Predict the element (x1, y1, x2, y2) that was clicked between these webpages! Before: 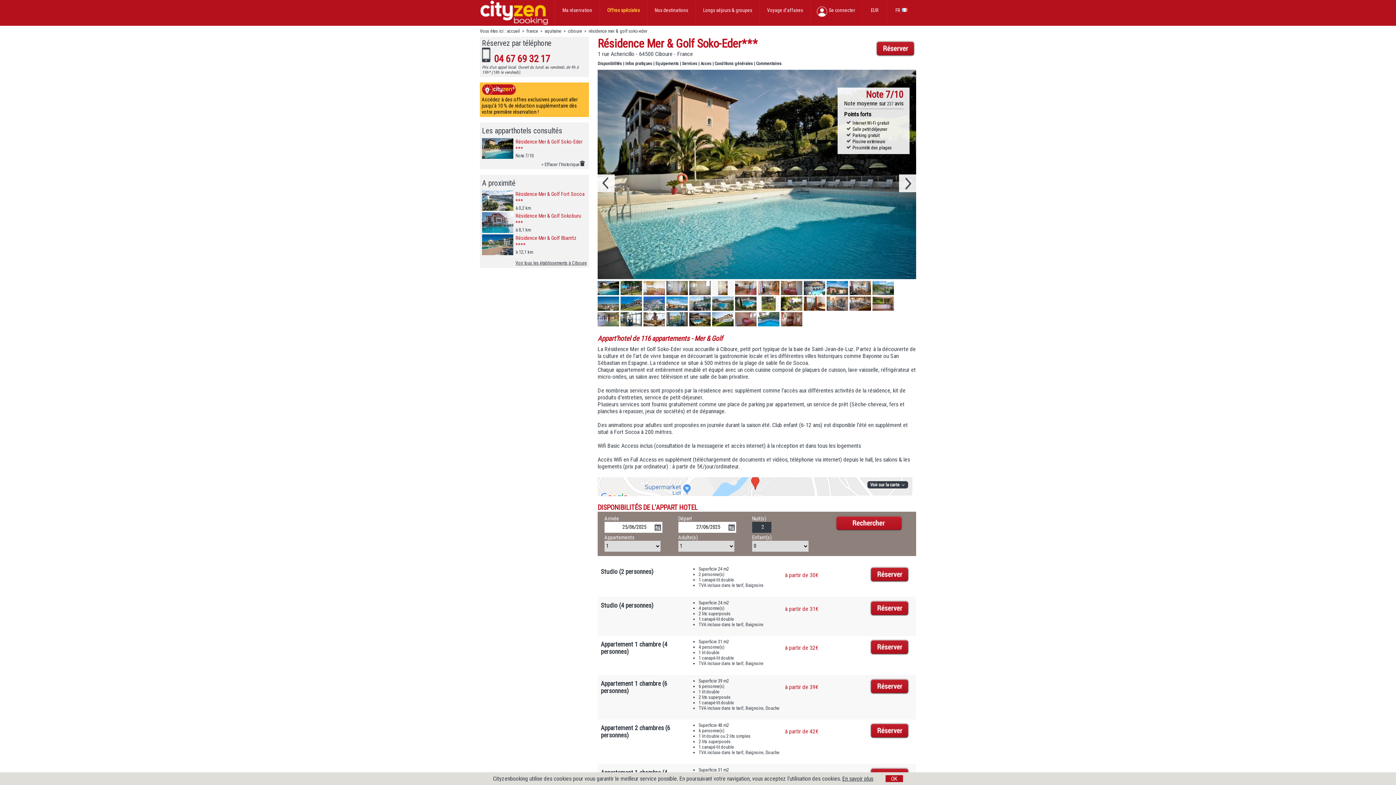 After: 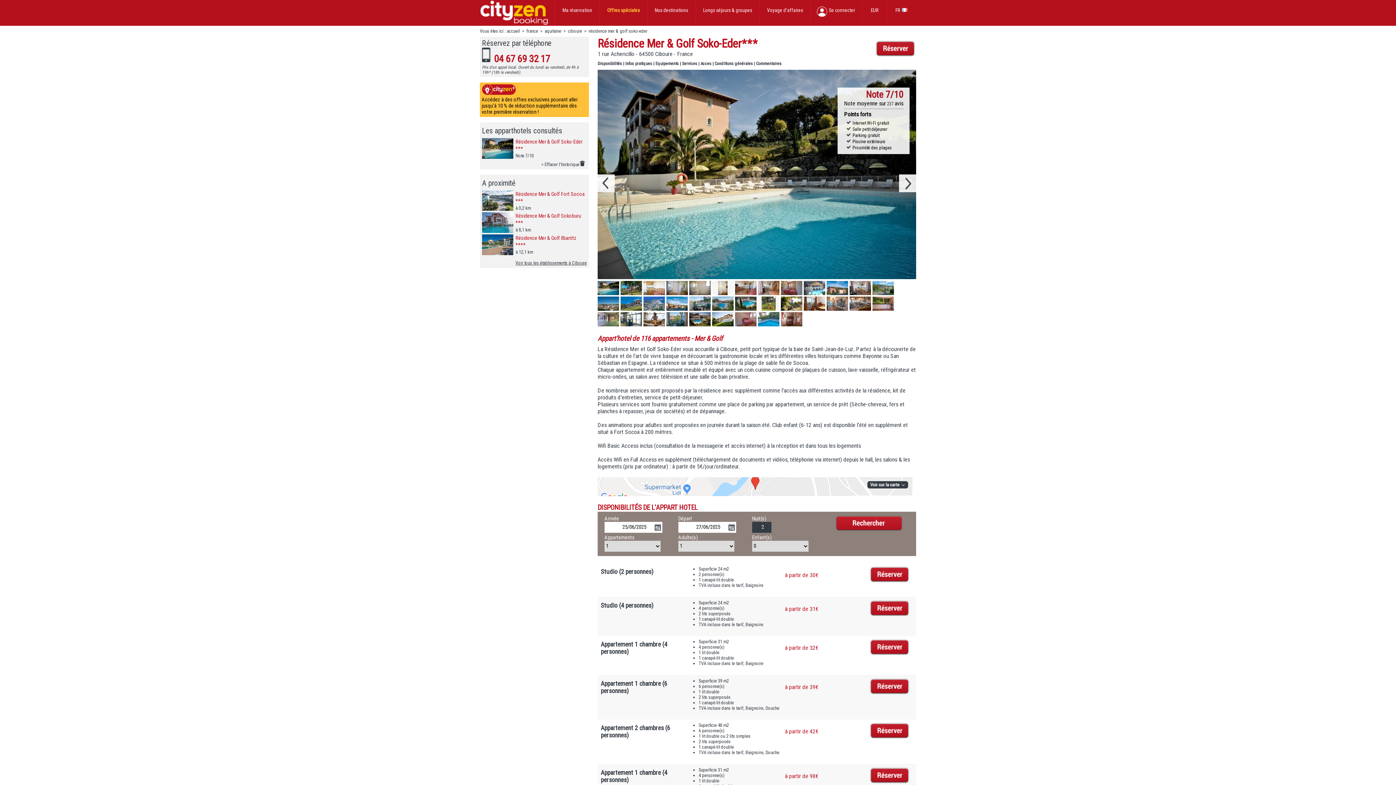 Action: label: OK bbox: (885, 775, 903, 782)